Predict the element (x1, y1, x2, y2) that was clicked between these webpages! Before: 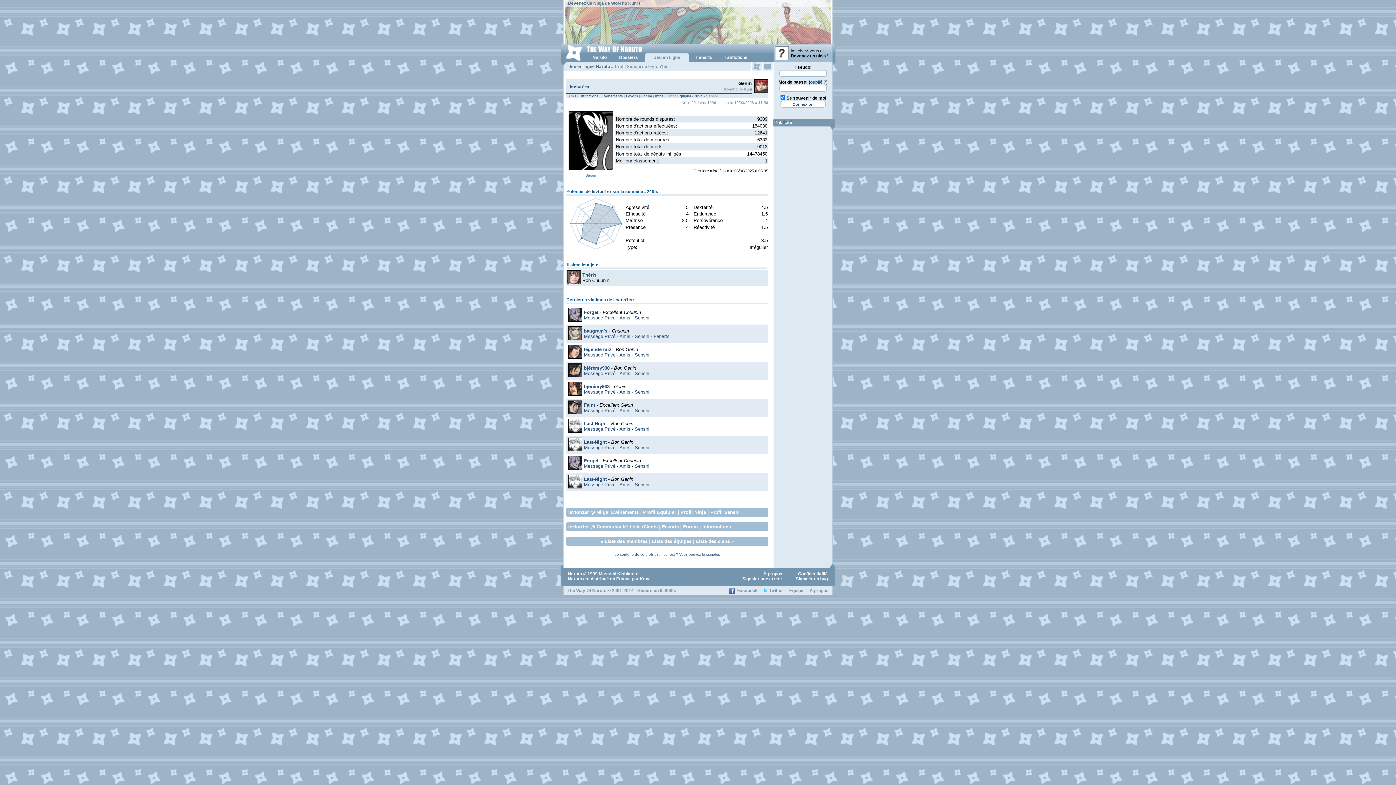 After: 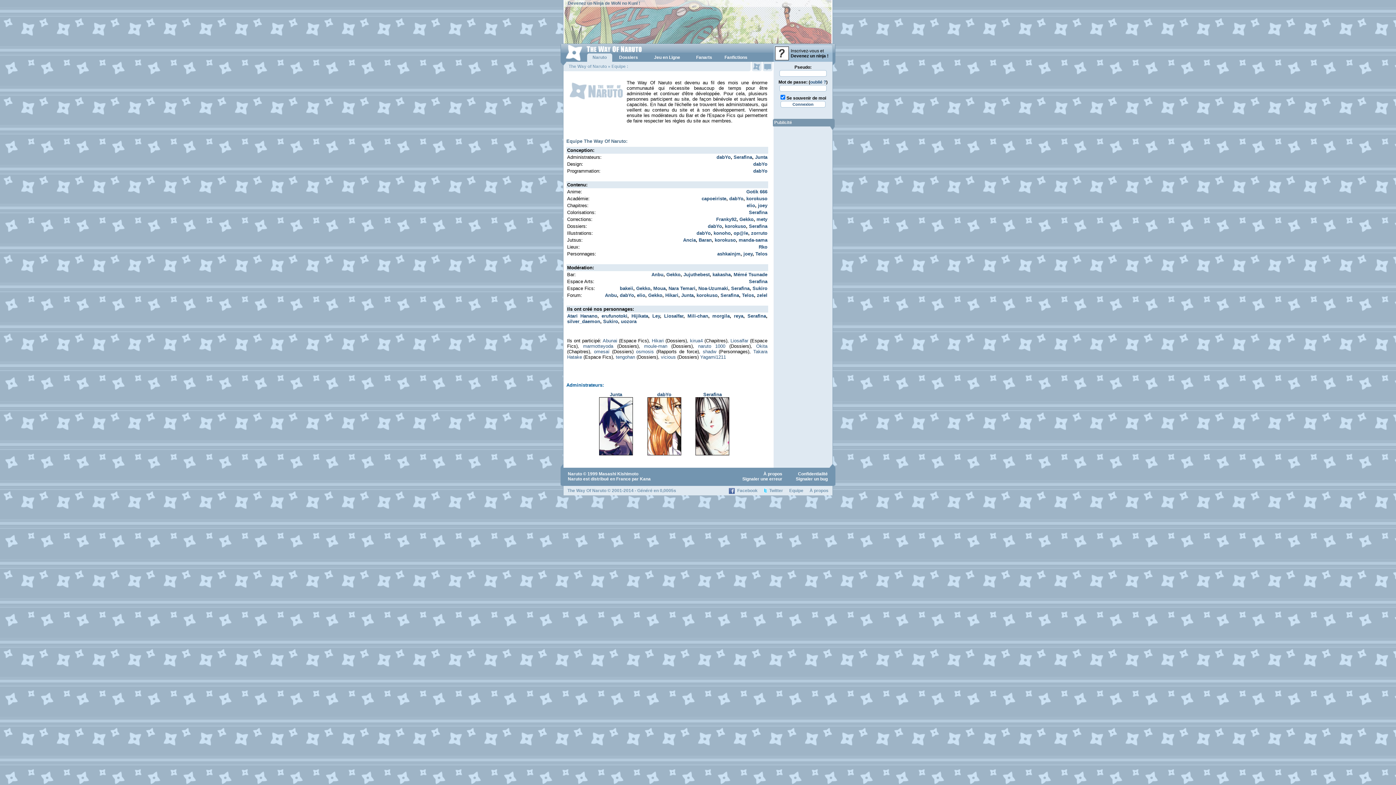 Action: label: Equipe bbox: (789, 588, 803, 593)